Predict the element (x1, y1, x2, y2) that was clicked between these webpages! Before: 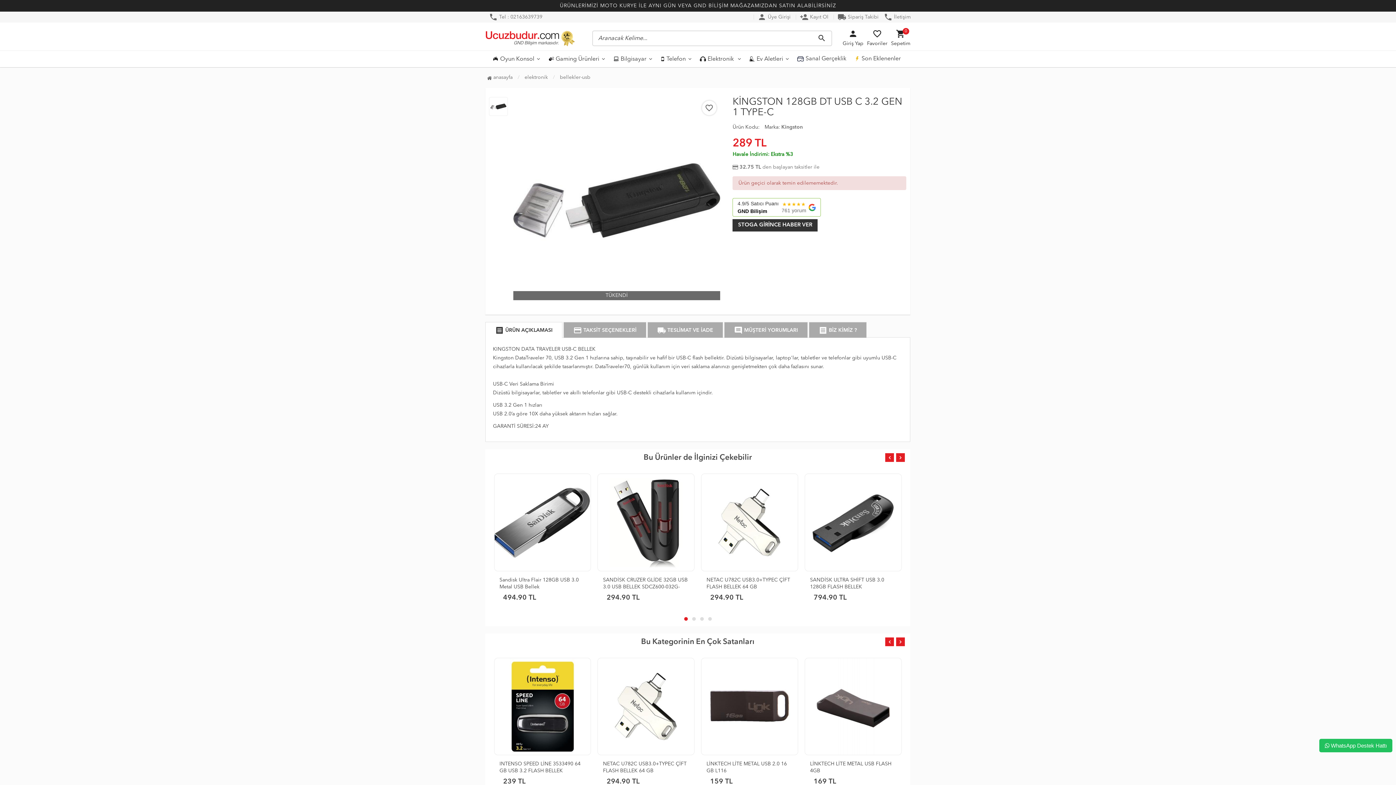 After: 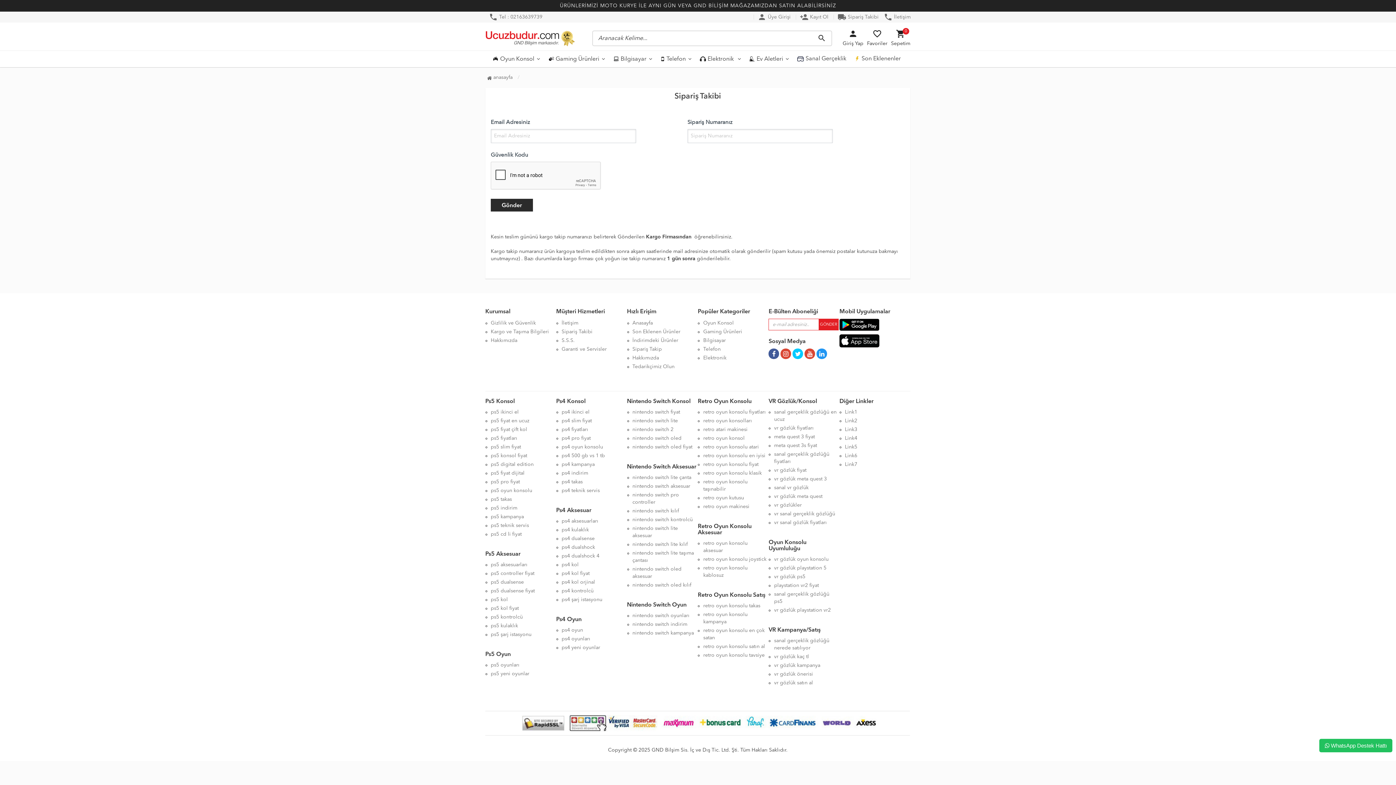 Action: bbox: (833, 14, 878, 19) label: local_shipping Sipariş Takibi